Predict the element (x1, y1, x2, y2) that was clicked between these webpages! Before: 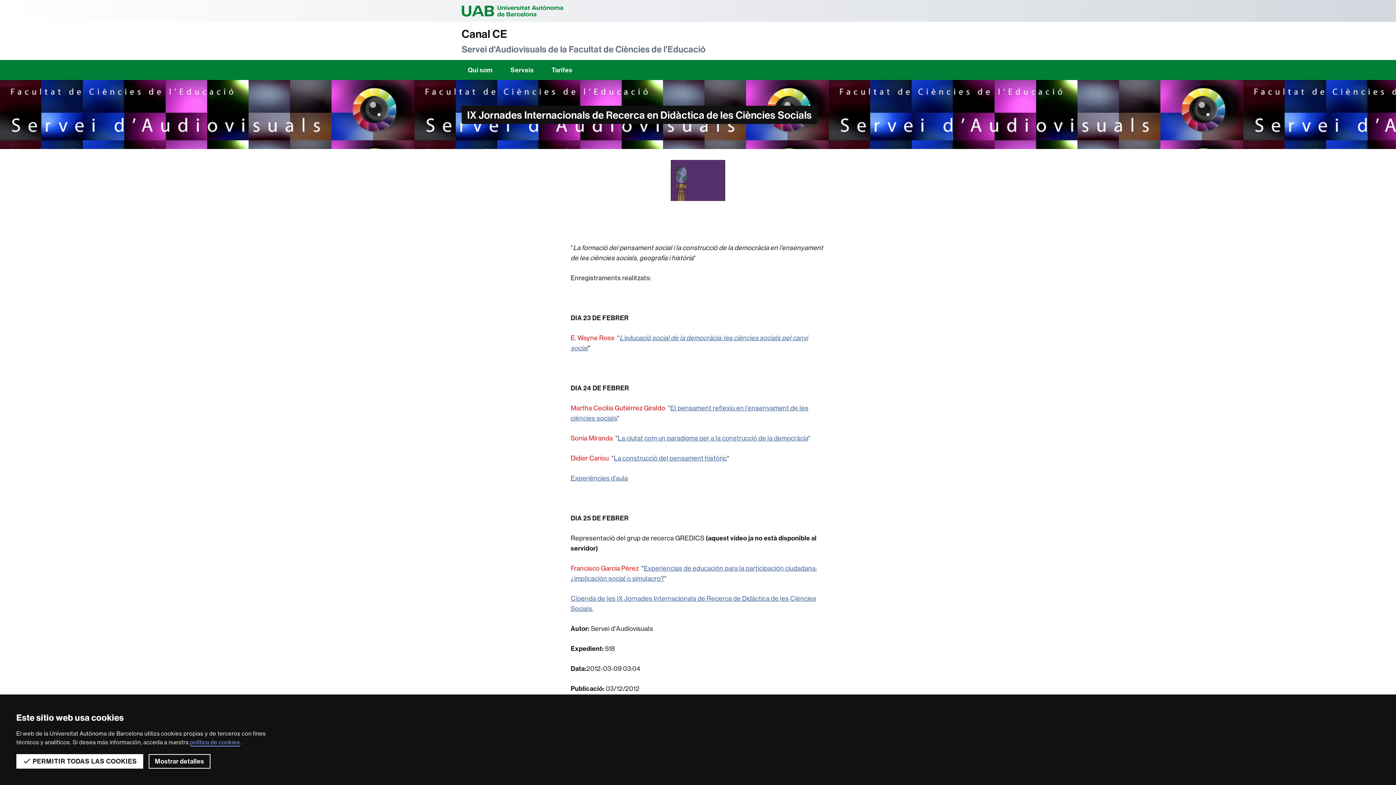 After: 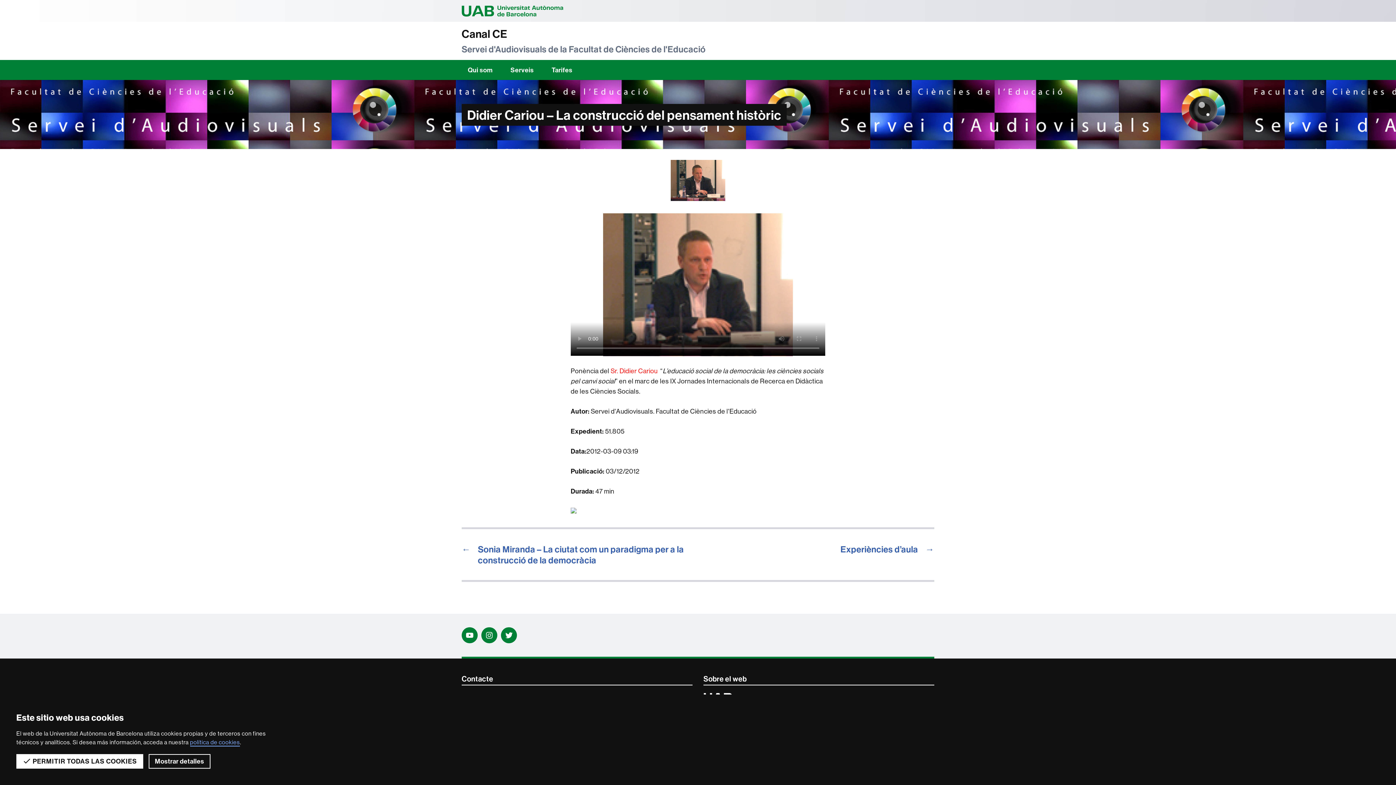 Action: label: La construcció del pensament històric bbox: (614, 454, 727, 462)